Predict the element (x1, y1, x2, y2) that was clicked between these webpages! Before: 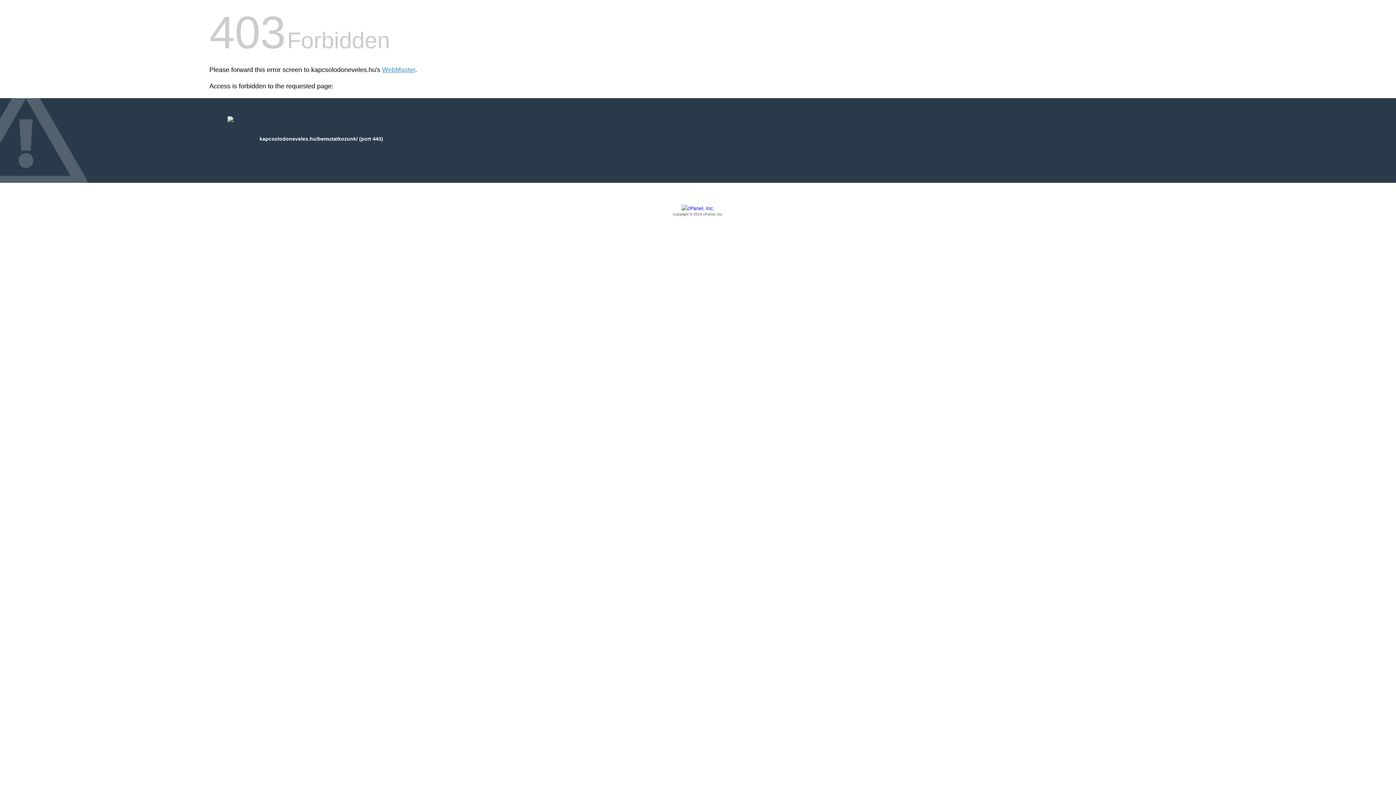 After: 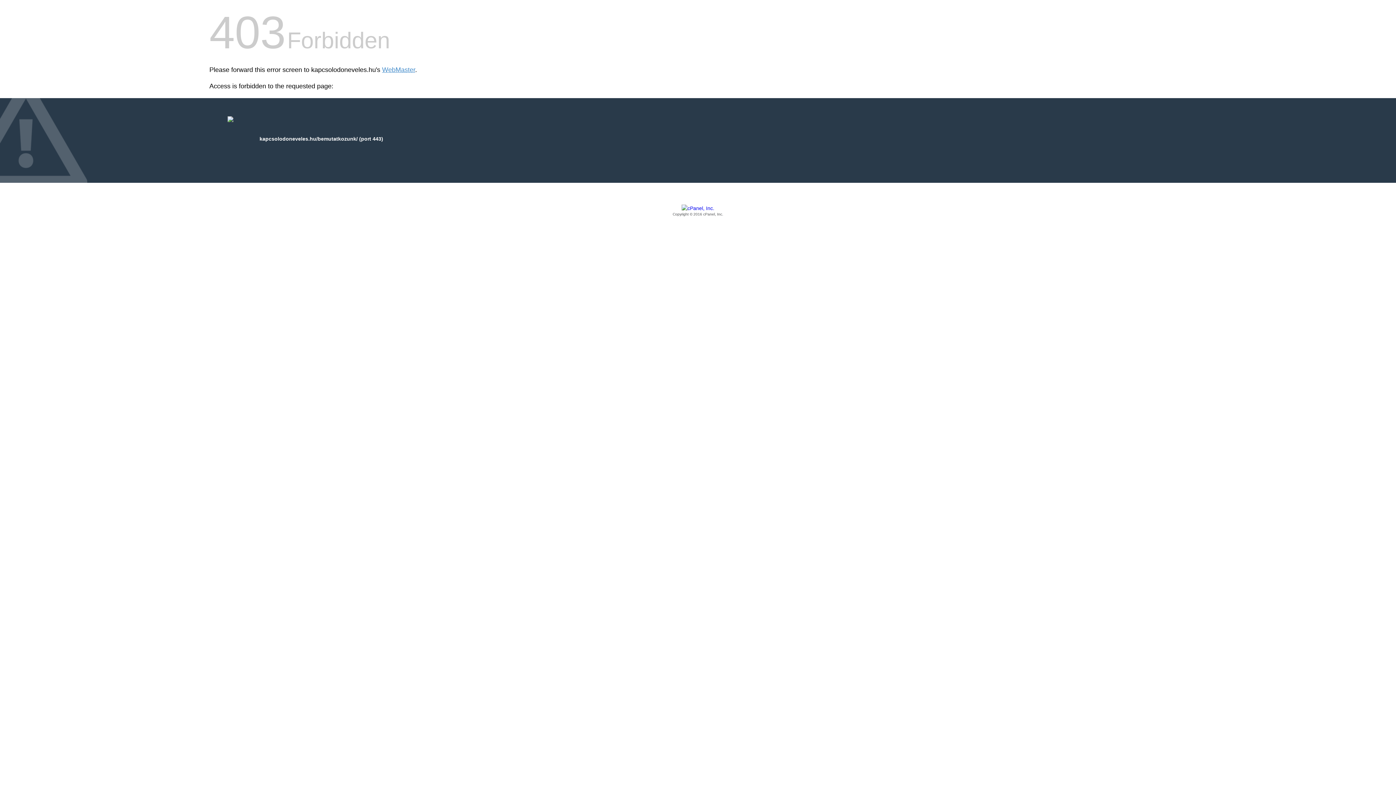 Action: bbox: (209, 205, 1186, 217) label: Copyright © 2016 cPanel, Inc.